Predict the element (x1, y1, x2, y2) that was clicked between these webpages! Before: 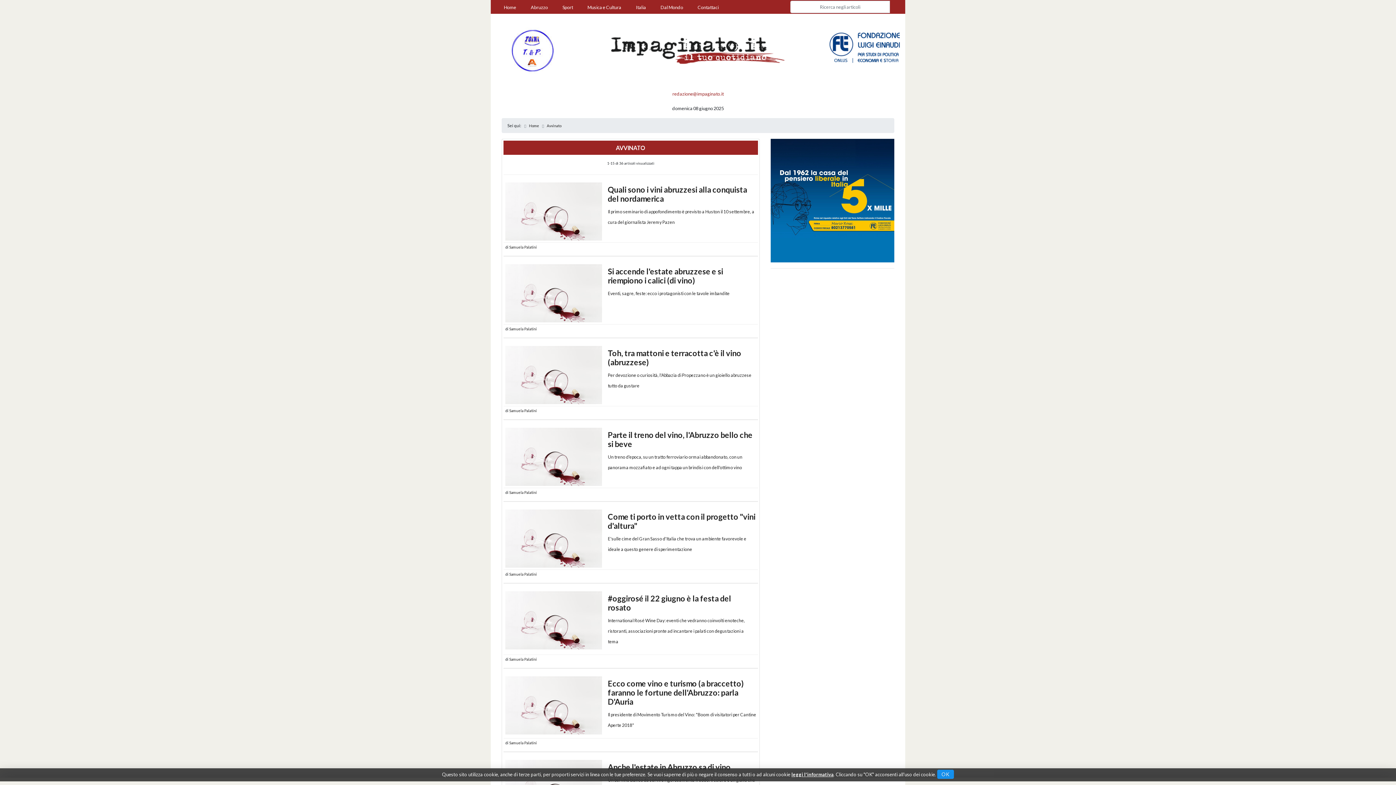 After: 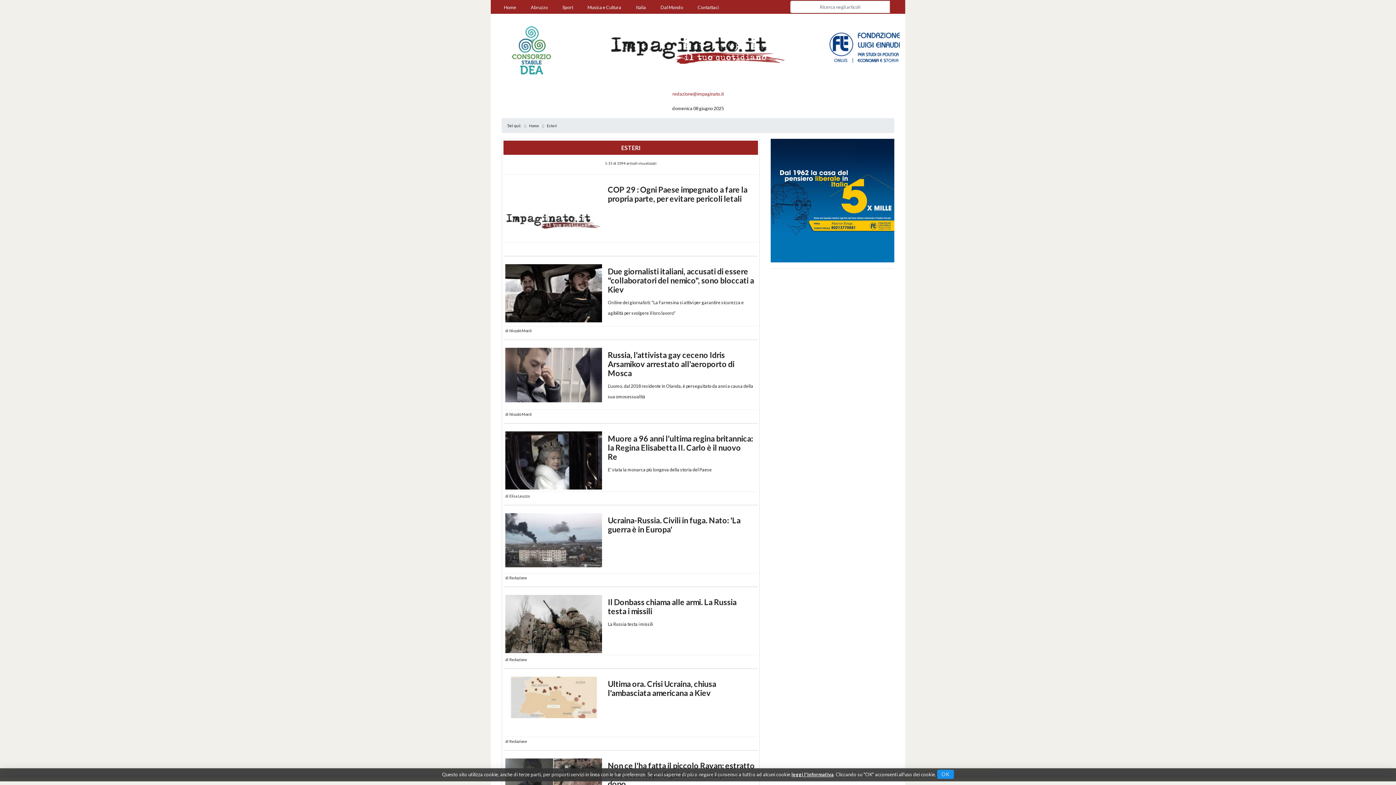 Action: bbox: (657, 1, 686, 13) label: Dal Mondo